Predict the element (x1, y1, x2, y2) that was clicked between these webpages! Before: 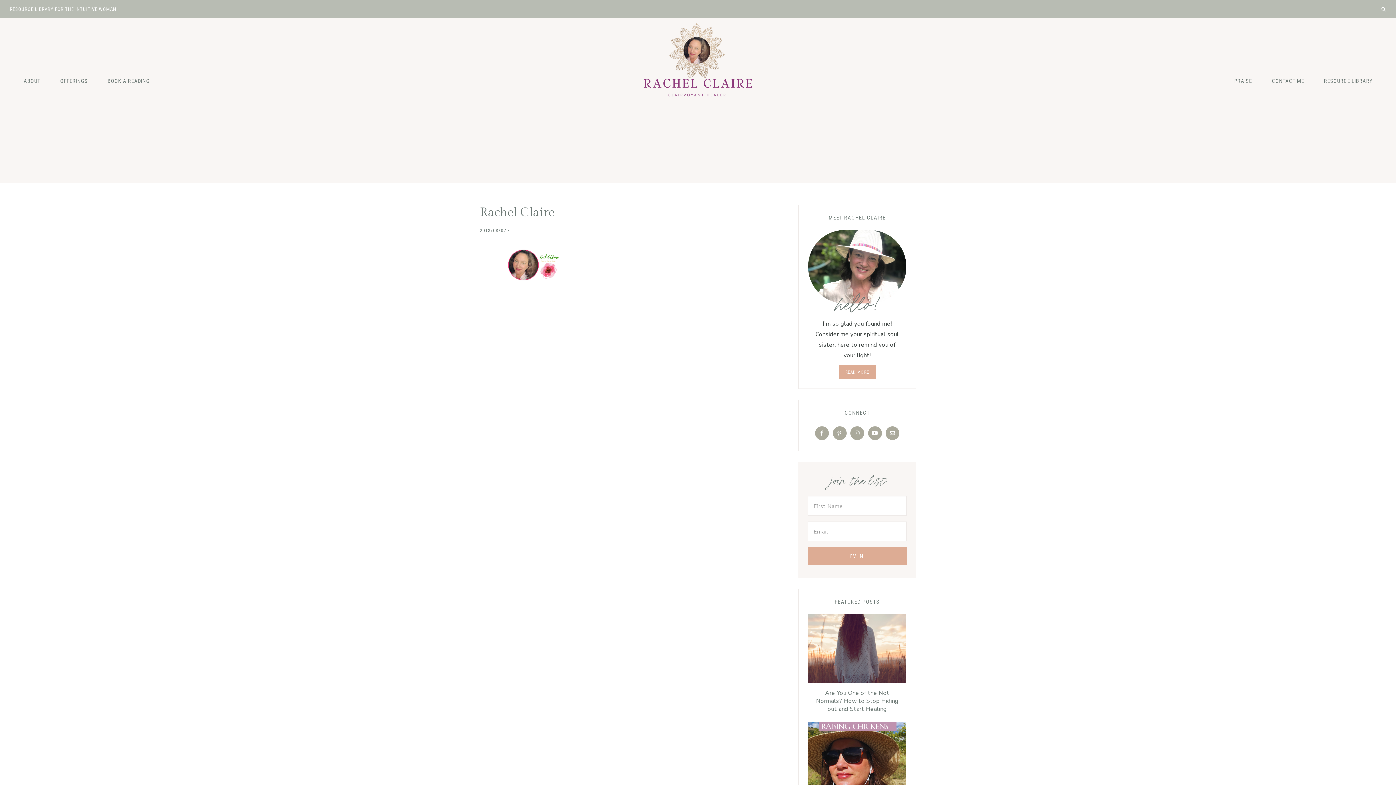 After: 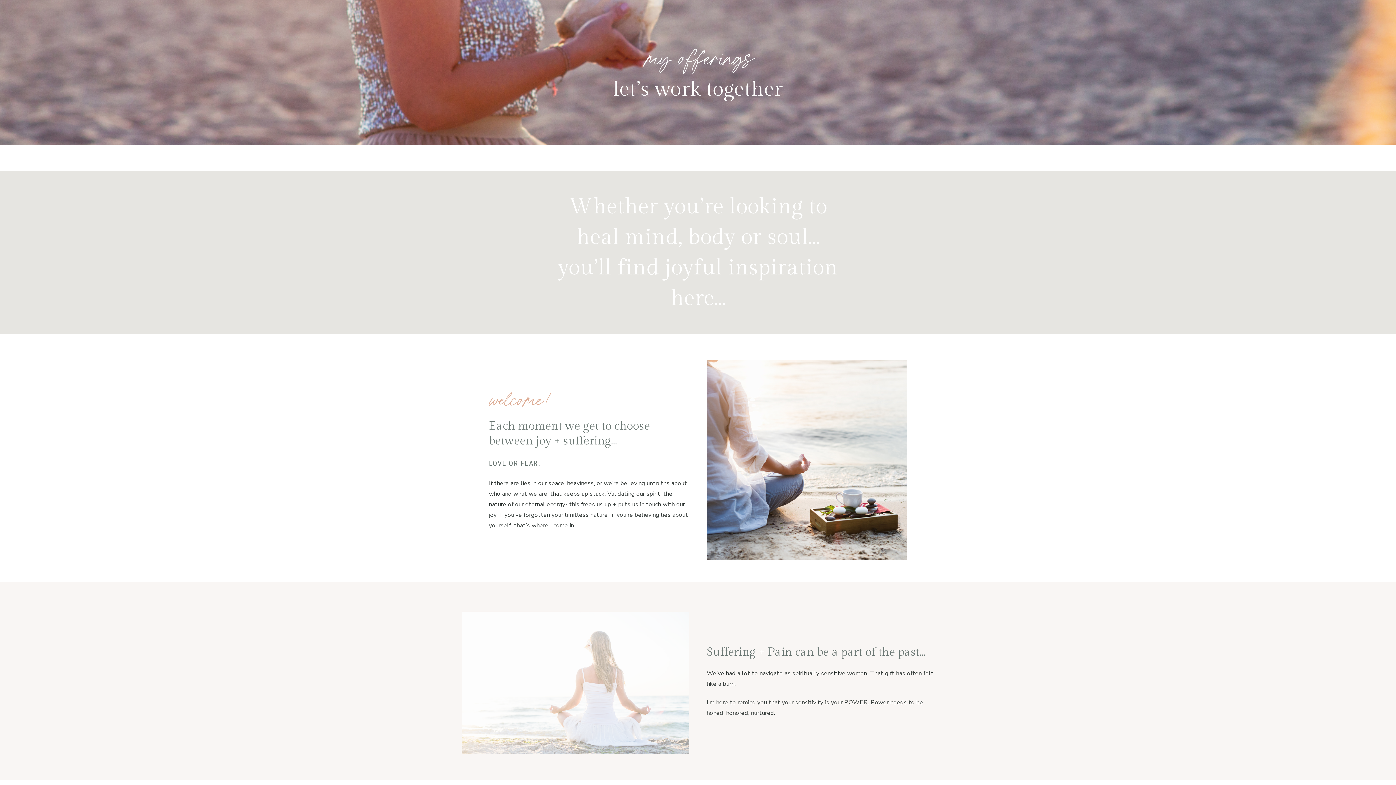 Action: bbox: (51, 70, 96, 90) label: OFFERINGS